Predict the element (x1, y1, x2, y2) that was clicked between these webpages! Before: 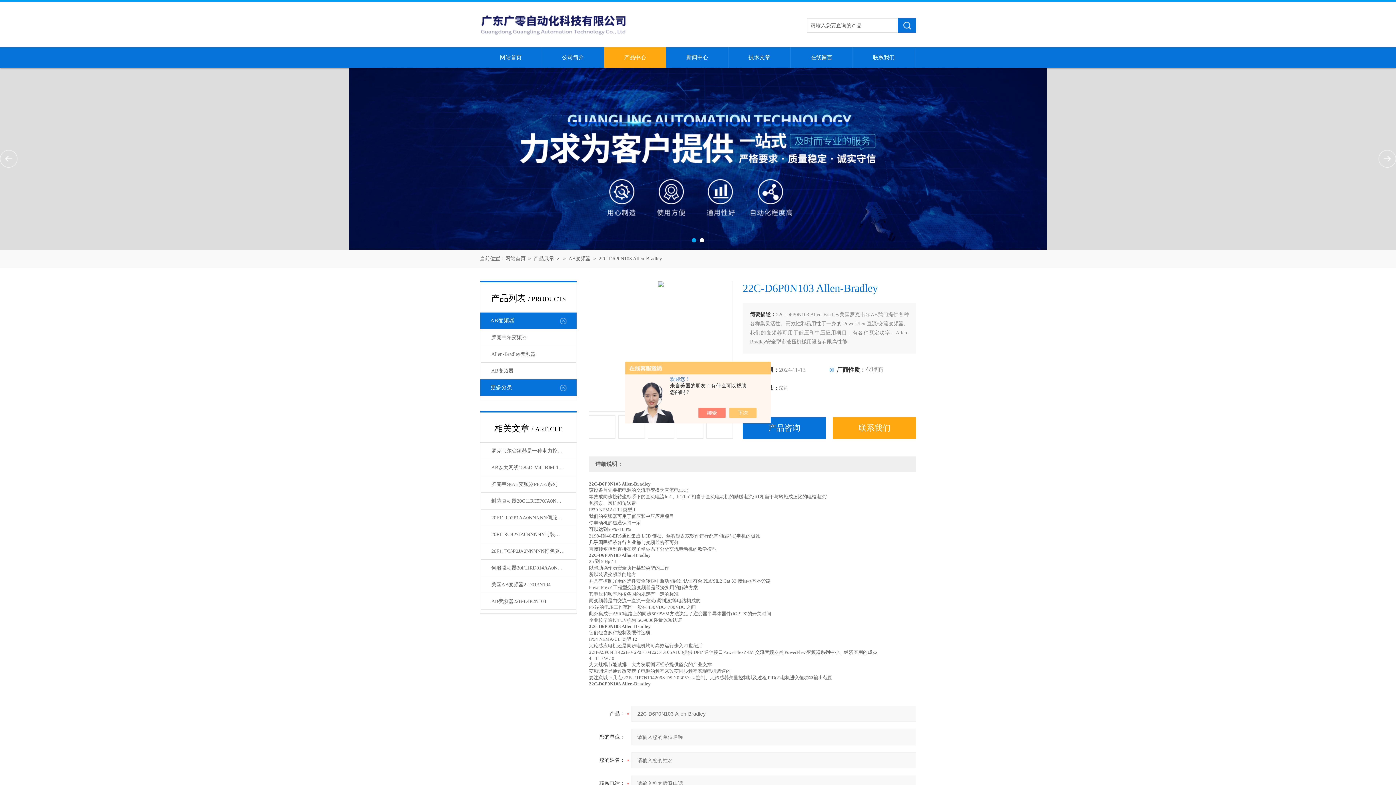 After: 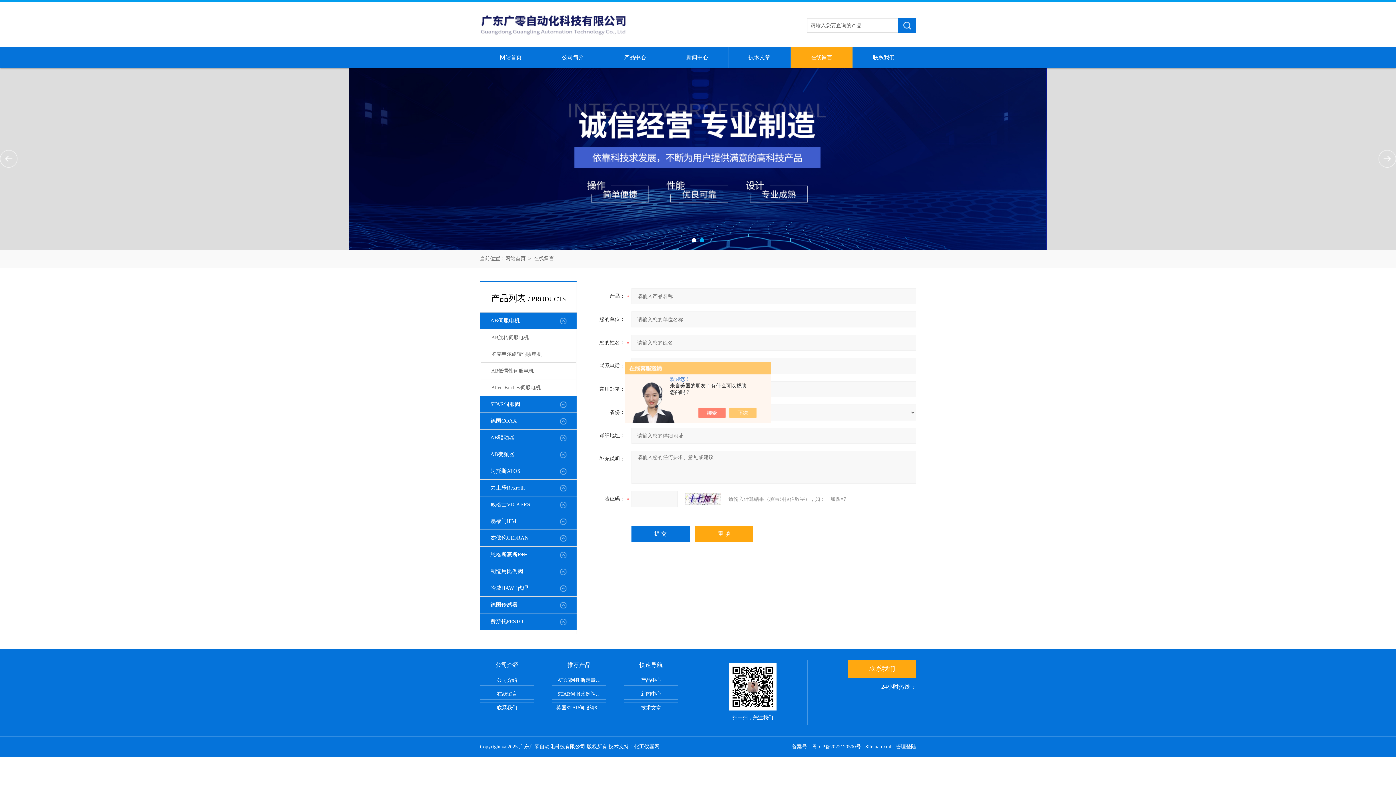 Action: bbox: (790, 47, 852, 68) label: 在线留言